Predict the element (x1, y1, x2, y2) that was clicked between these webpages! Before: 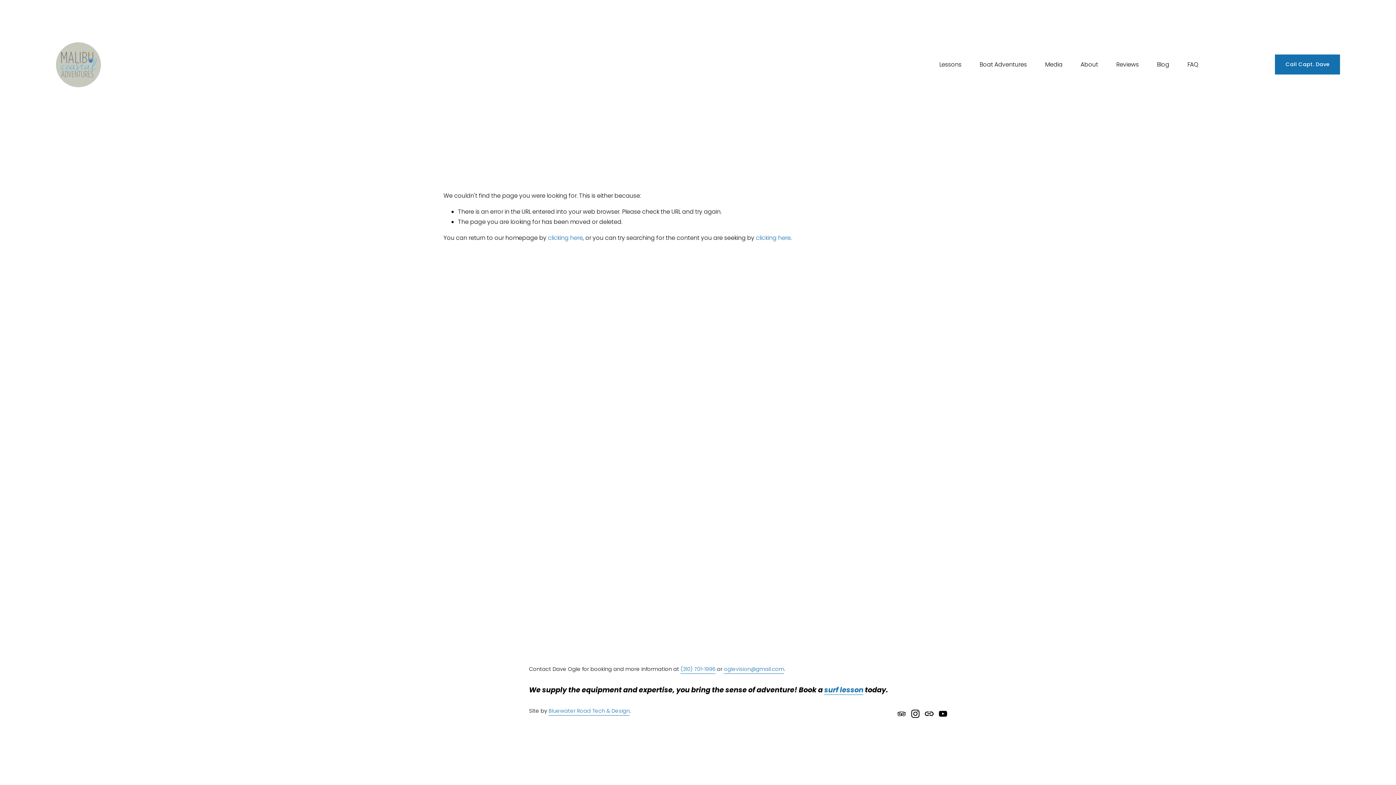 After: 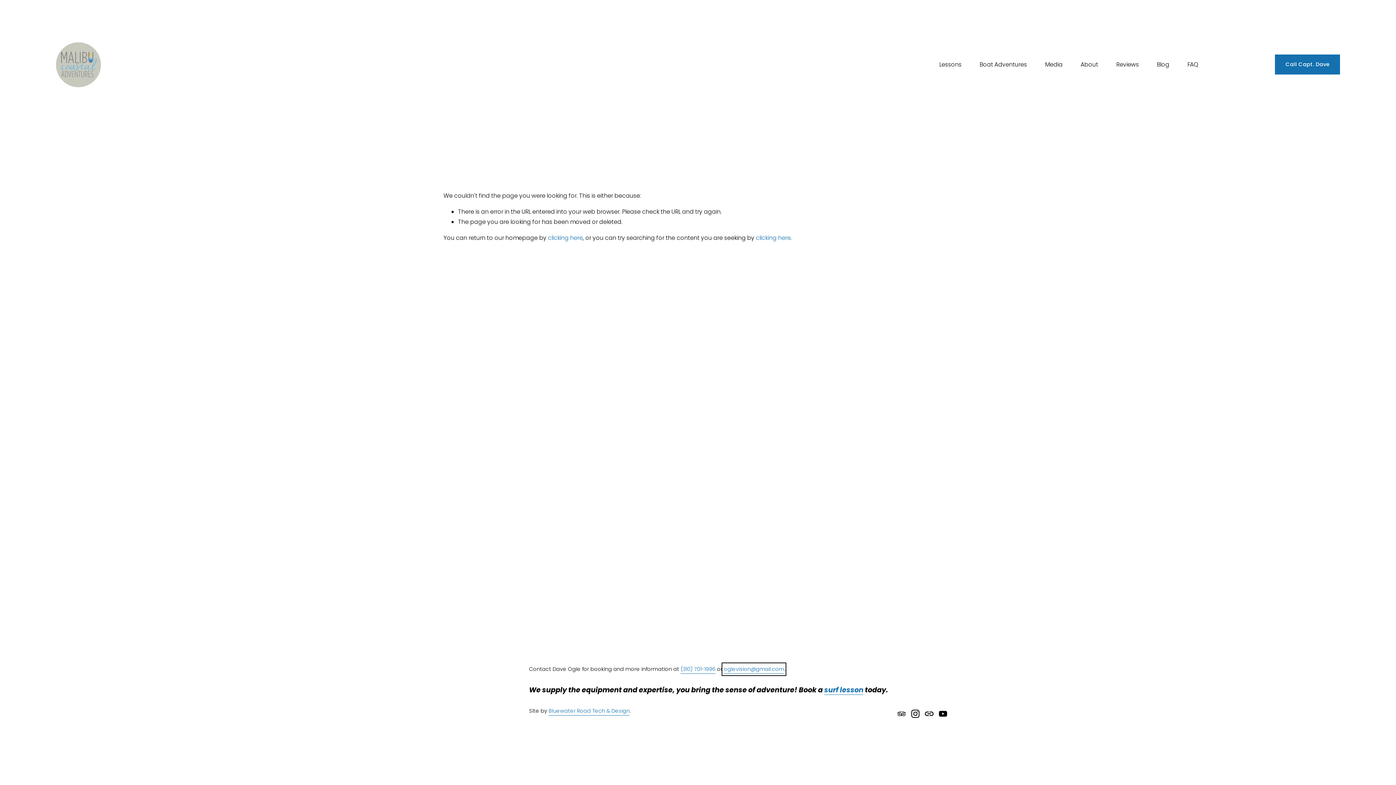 Action: label: oglevision@gmail.com bbox: (724, 665, 784, 674)